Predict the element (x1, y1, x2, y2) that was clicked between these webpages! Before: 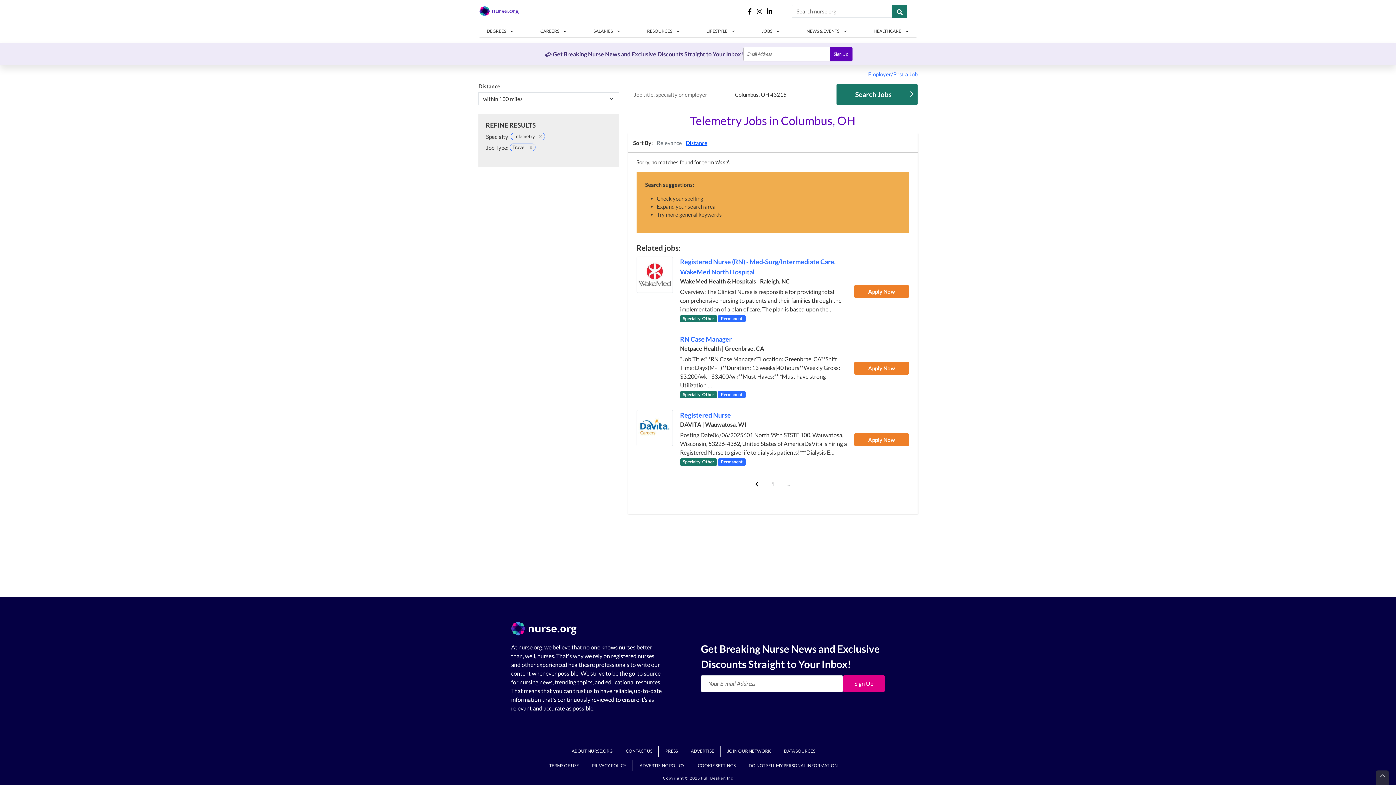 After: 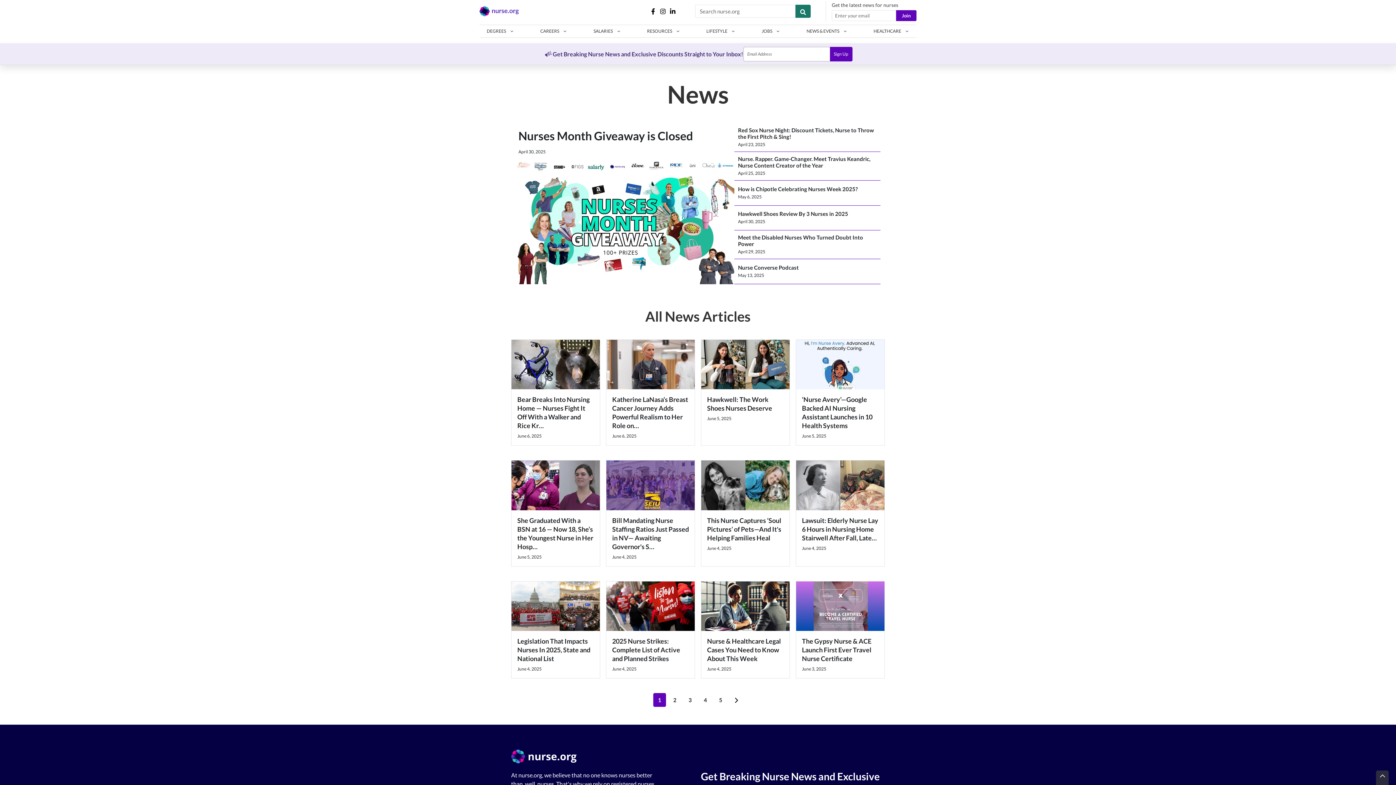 Action: label: NEWS & EVENTS bbox: (799, 25, 854, 37)